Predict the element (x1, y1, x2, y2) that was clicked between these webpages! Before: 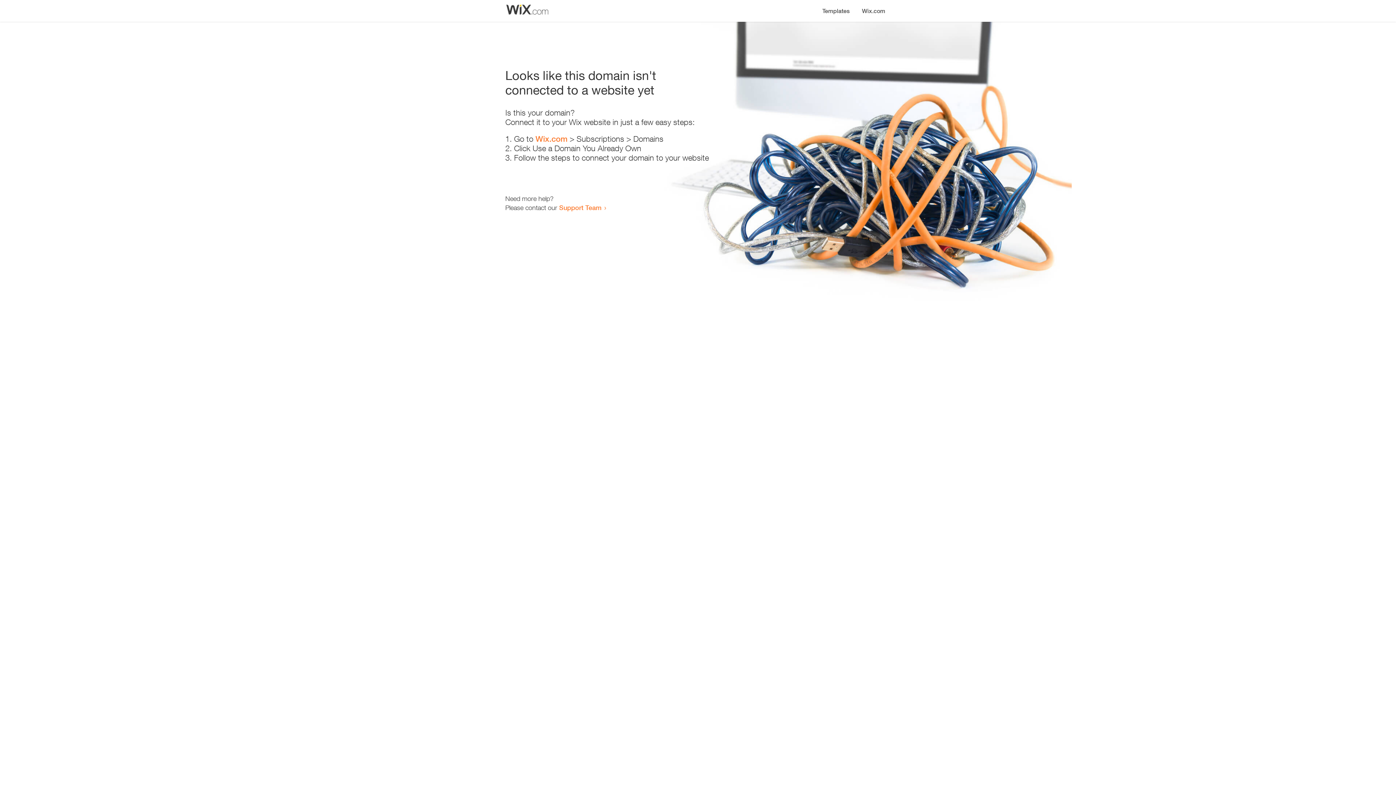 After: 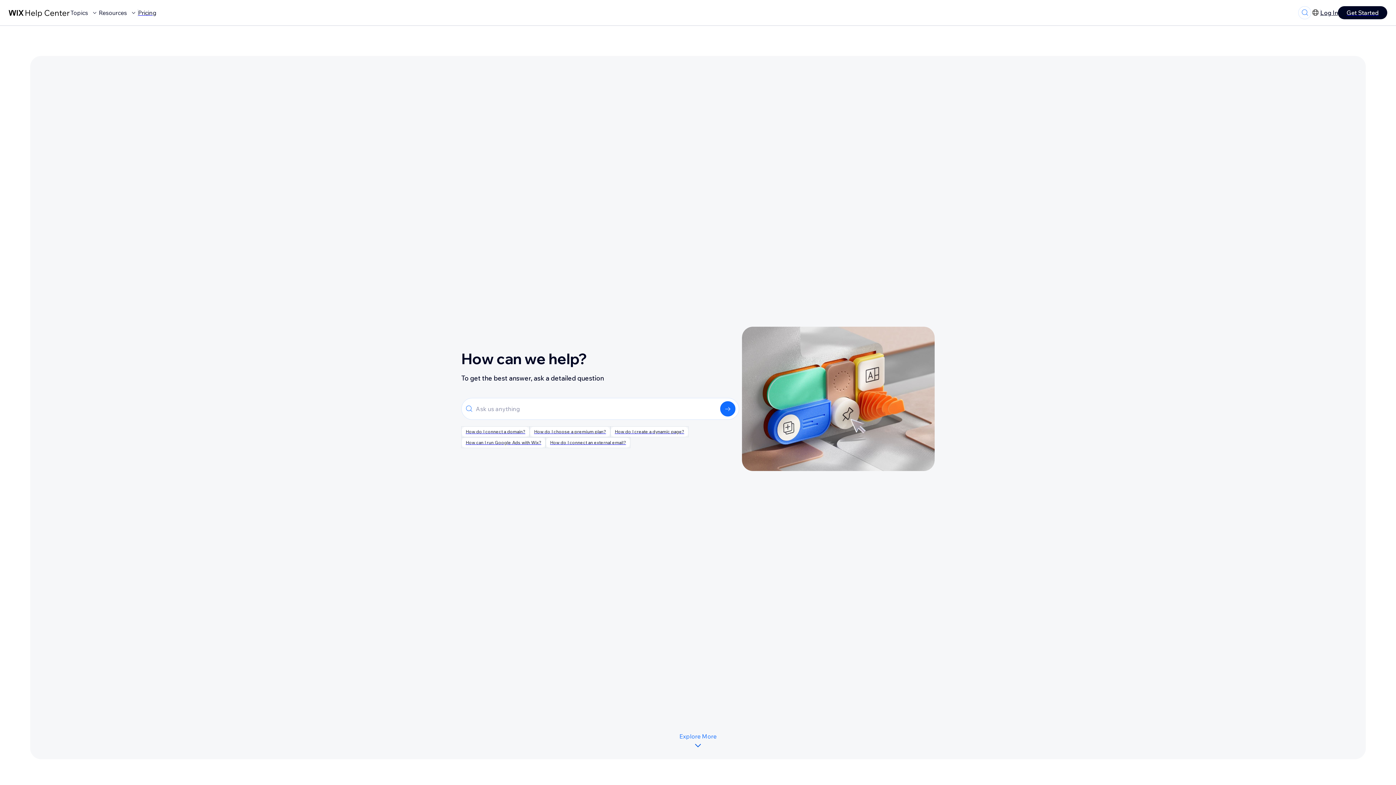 Action: bbox: (559, 203, 601, 211) label: Support Team